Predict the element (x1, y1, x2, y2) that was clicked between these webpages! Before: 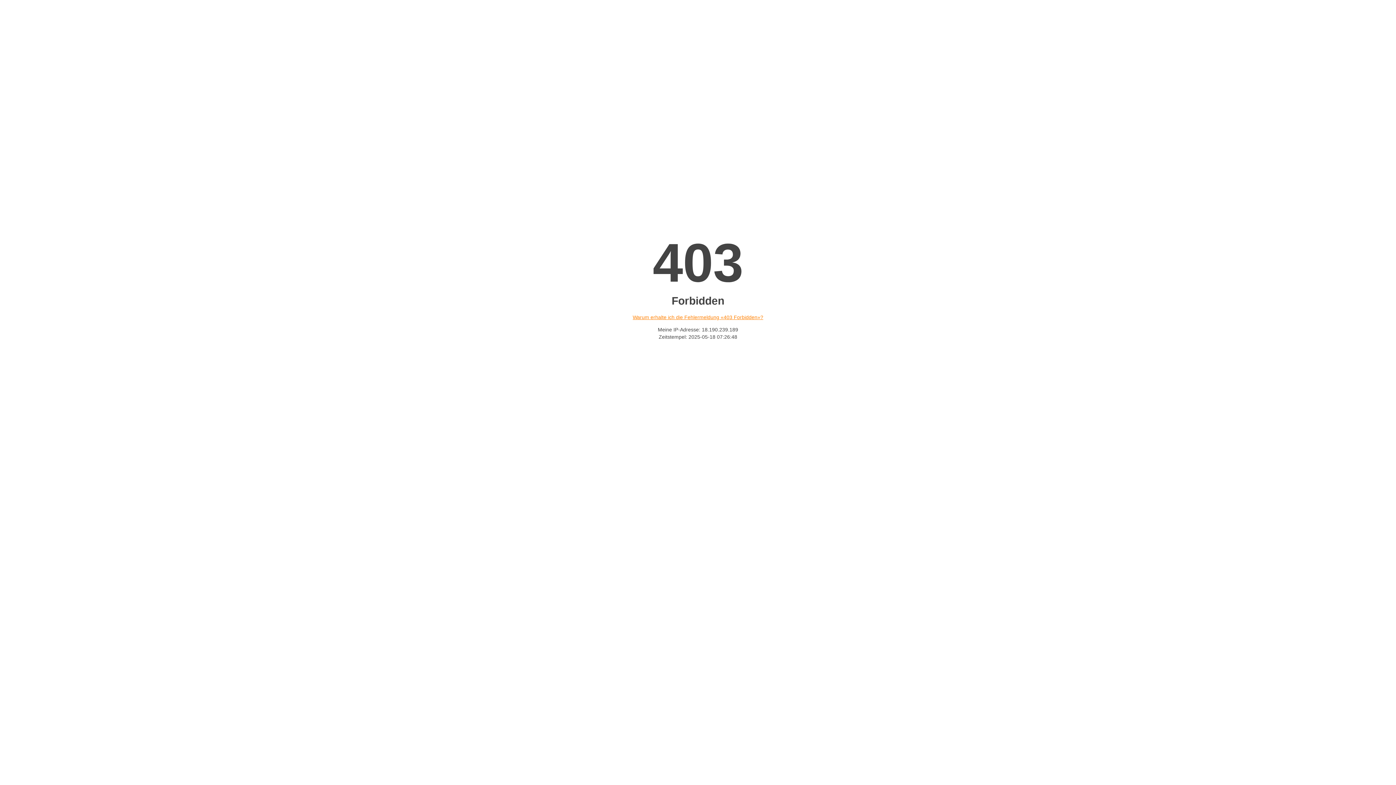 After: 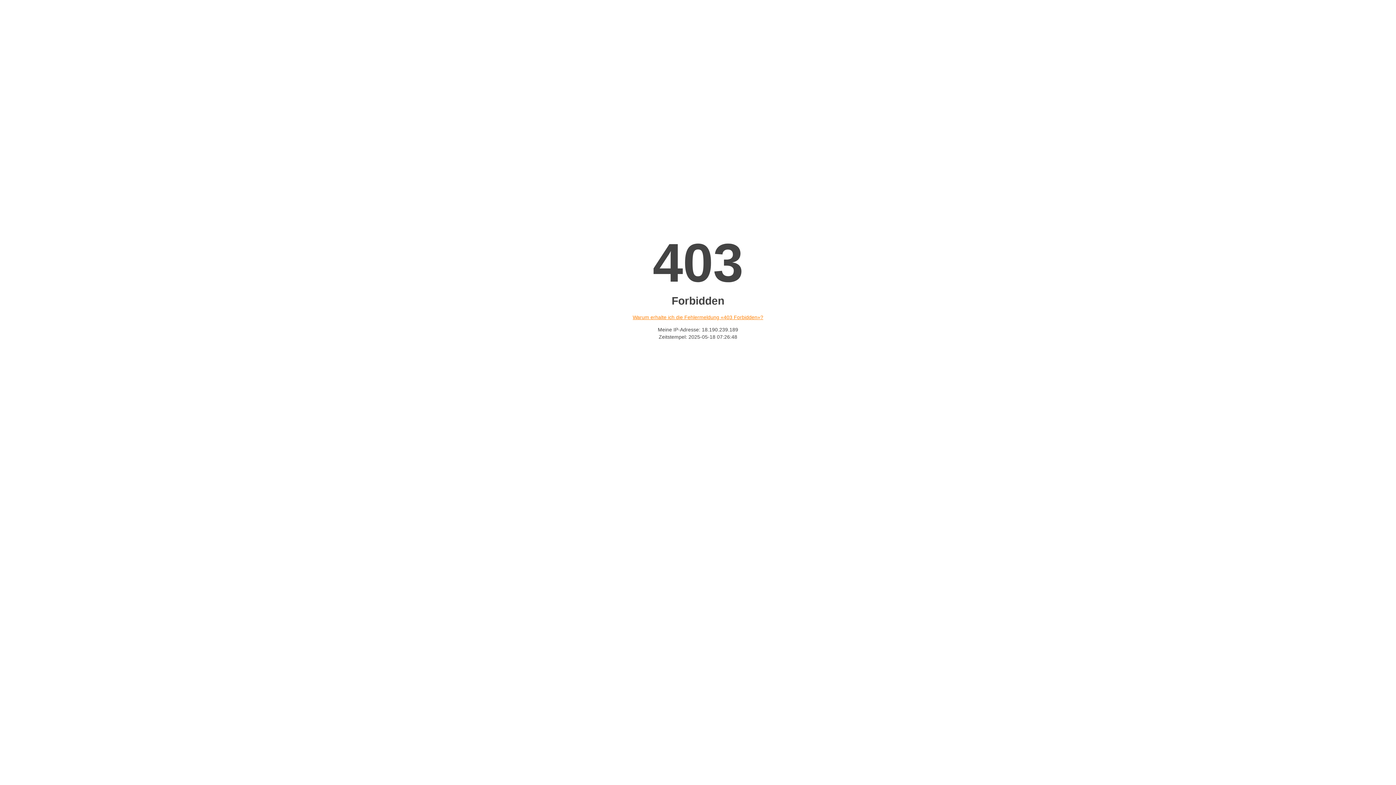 Action: bbox: (632, 314, 763, 320) label: Warum erhalte ich die Fehlermeldung «403 Forbidden»?